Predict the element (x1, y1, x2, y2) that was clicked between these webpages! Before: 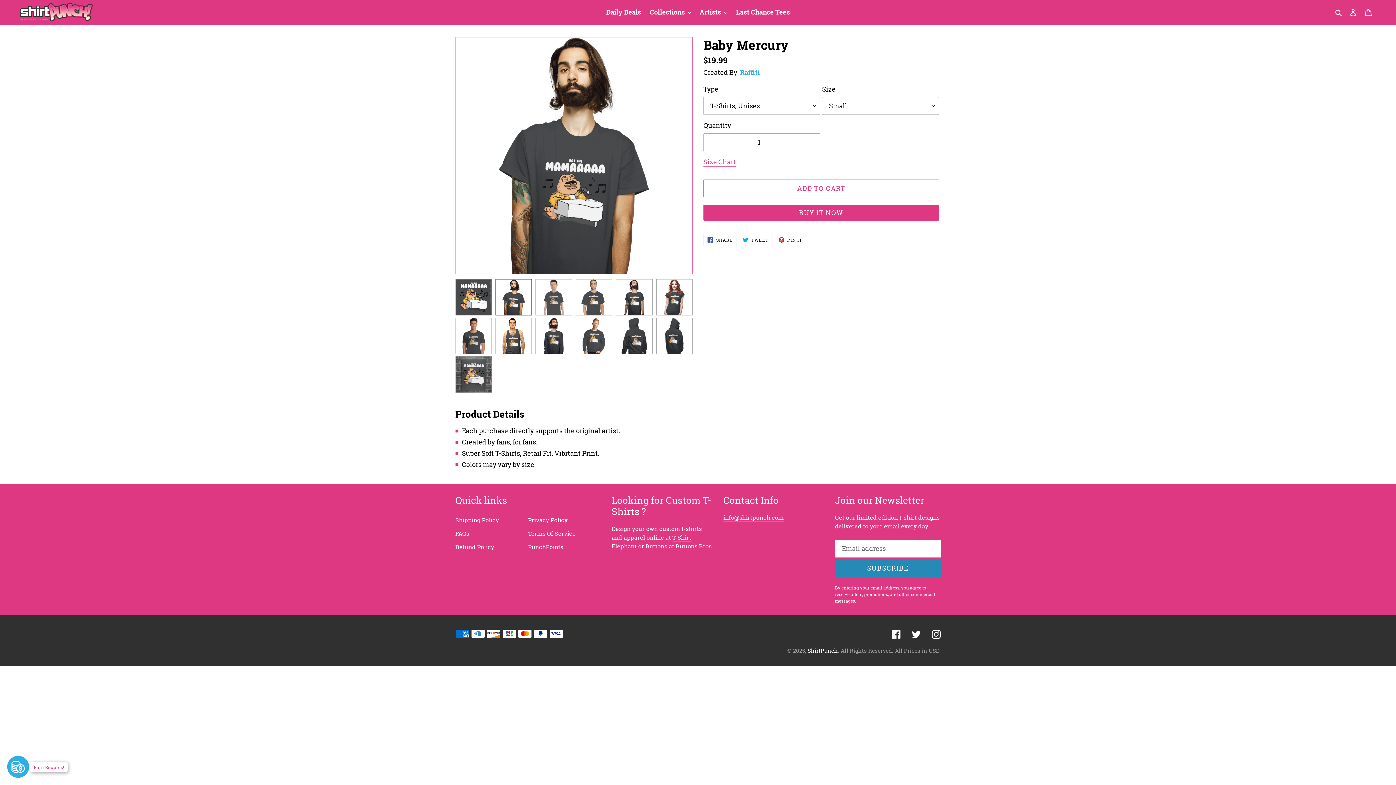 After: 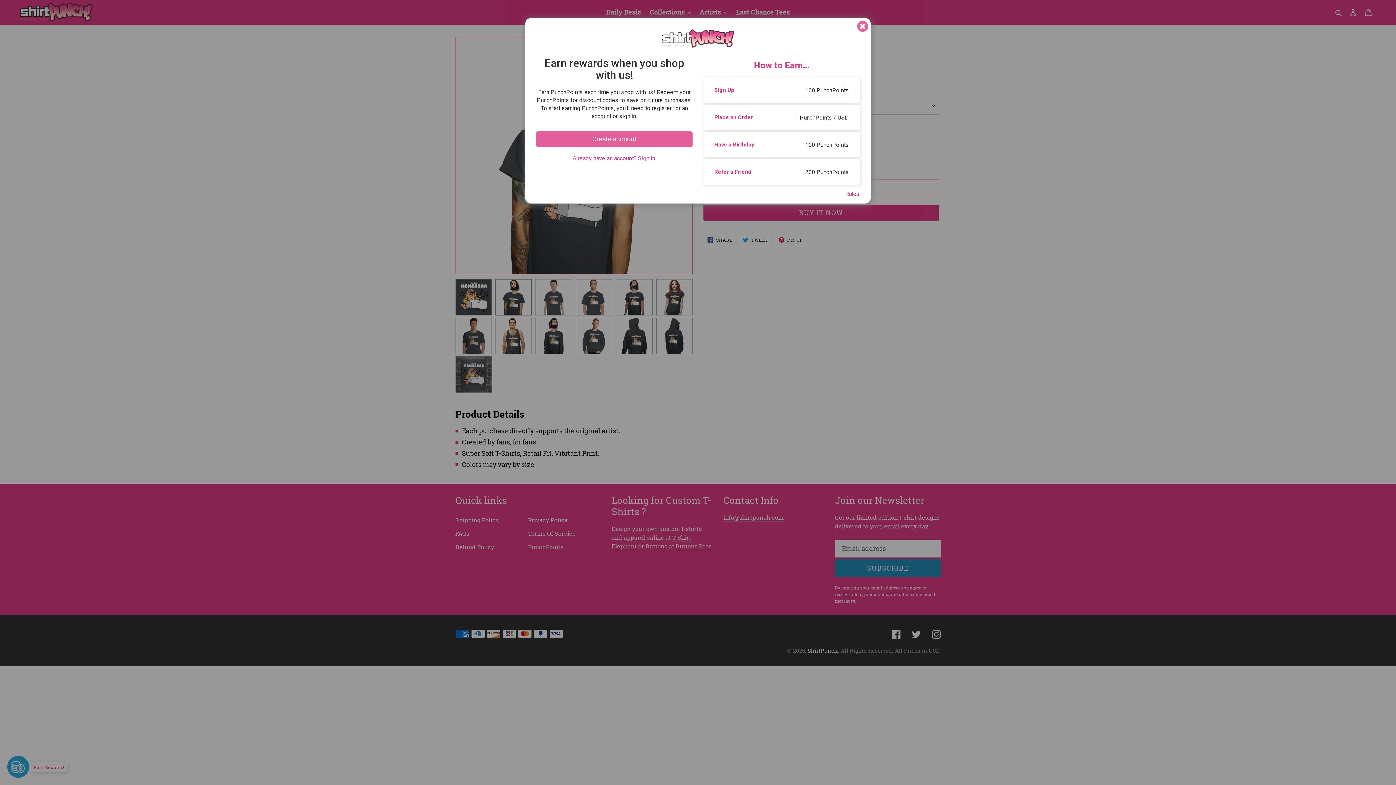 Action: bbox: (7, 756, 29, 778) label: Launch Glow Widget